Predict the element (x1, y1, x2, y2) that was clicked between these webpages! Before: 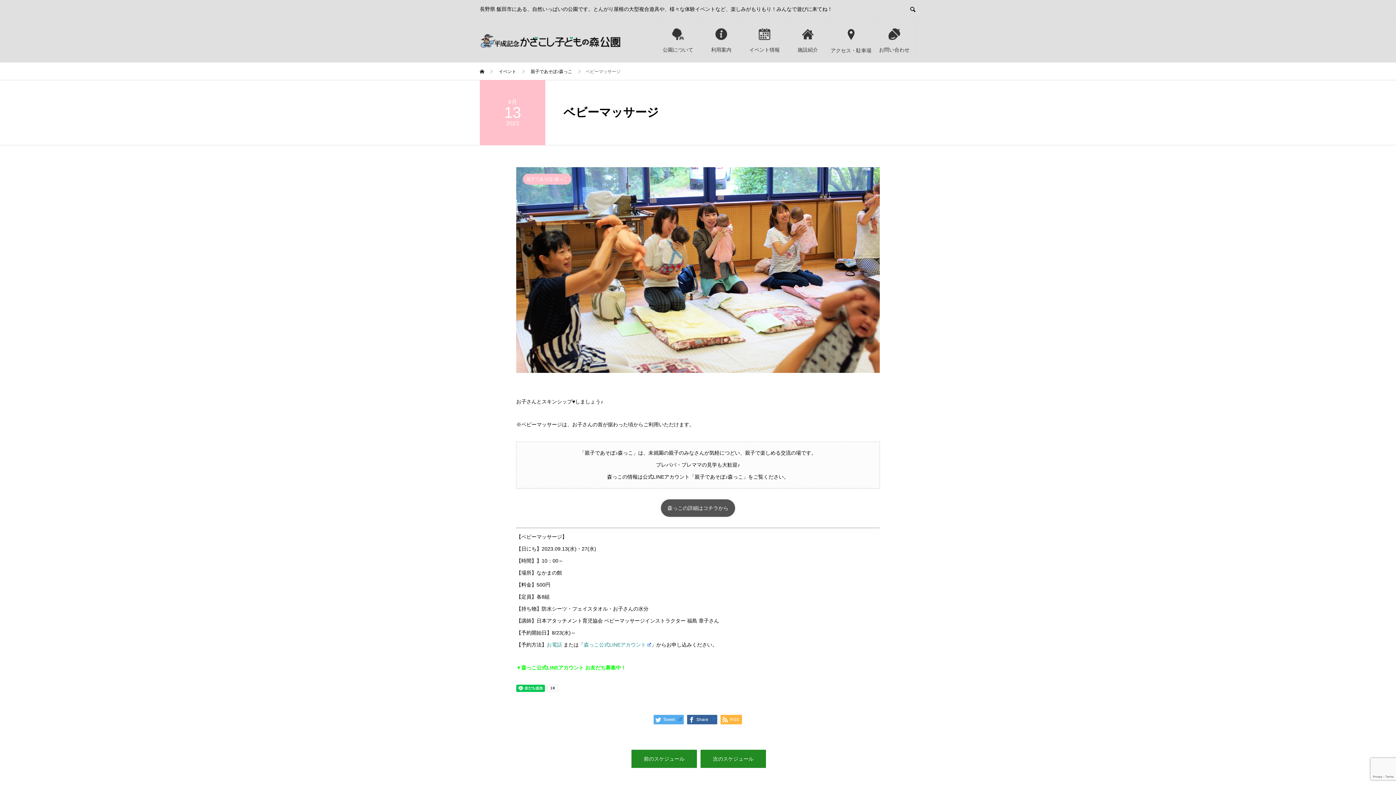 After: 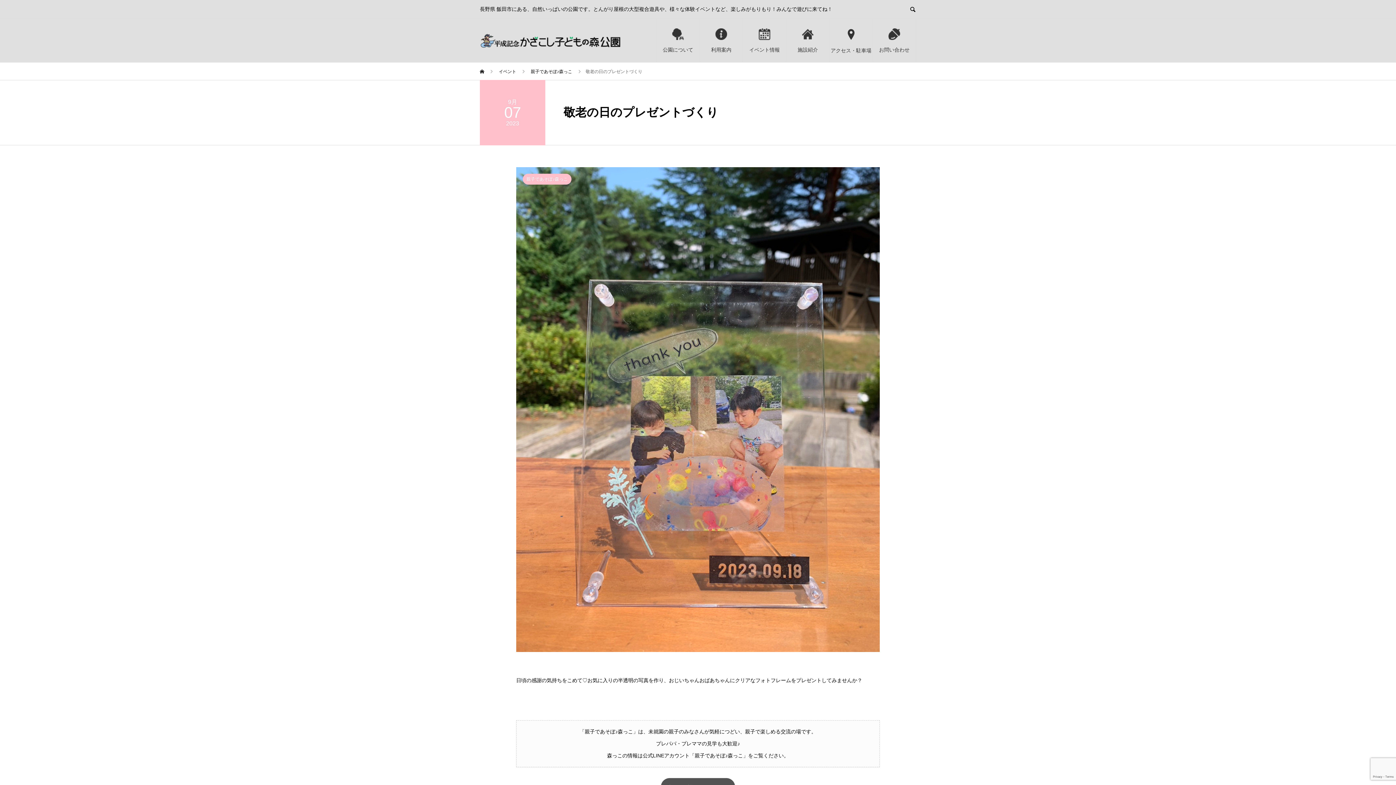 Action: bbox: (631, 750, 697, 768) label: 前のスケジュール